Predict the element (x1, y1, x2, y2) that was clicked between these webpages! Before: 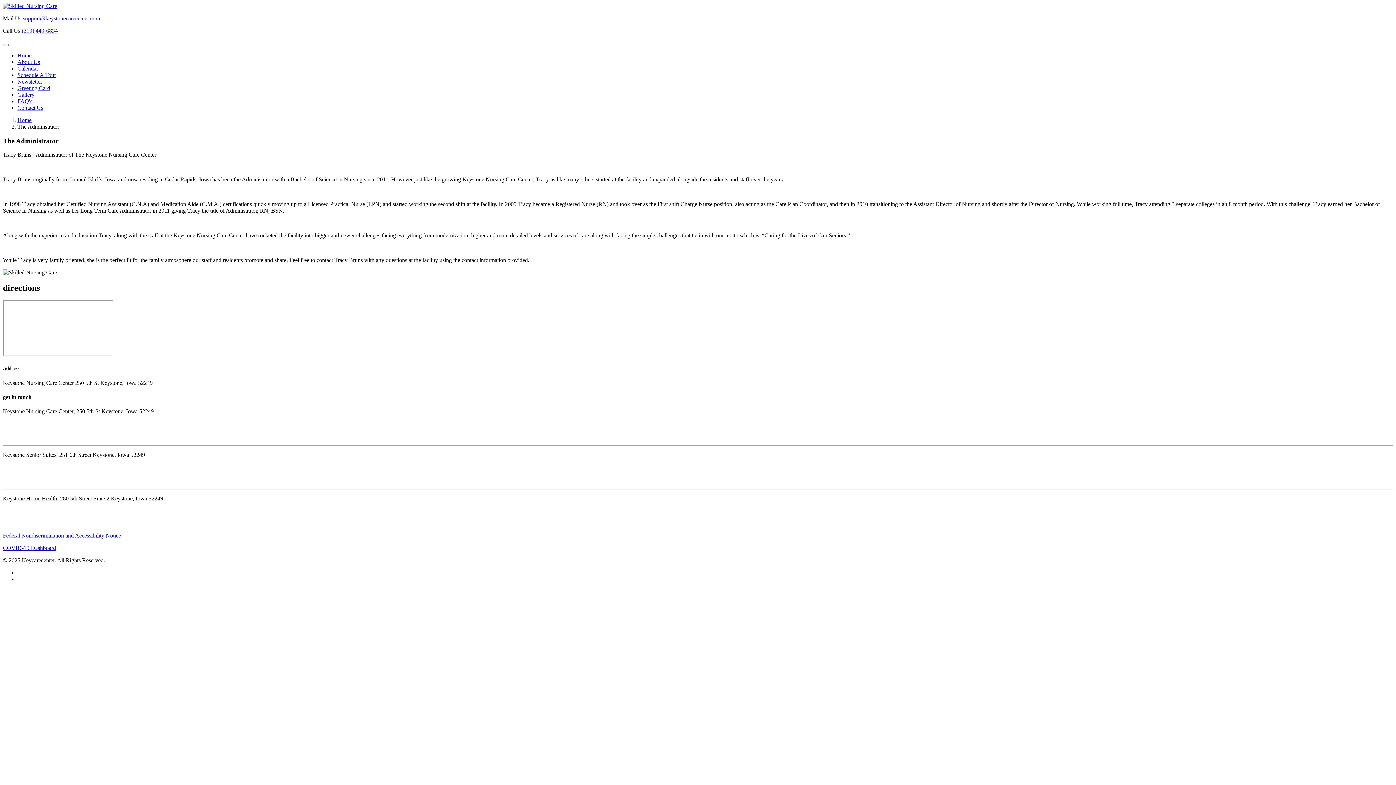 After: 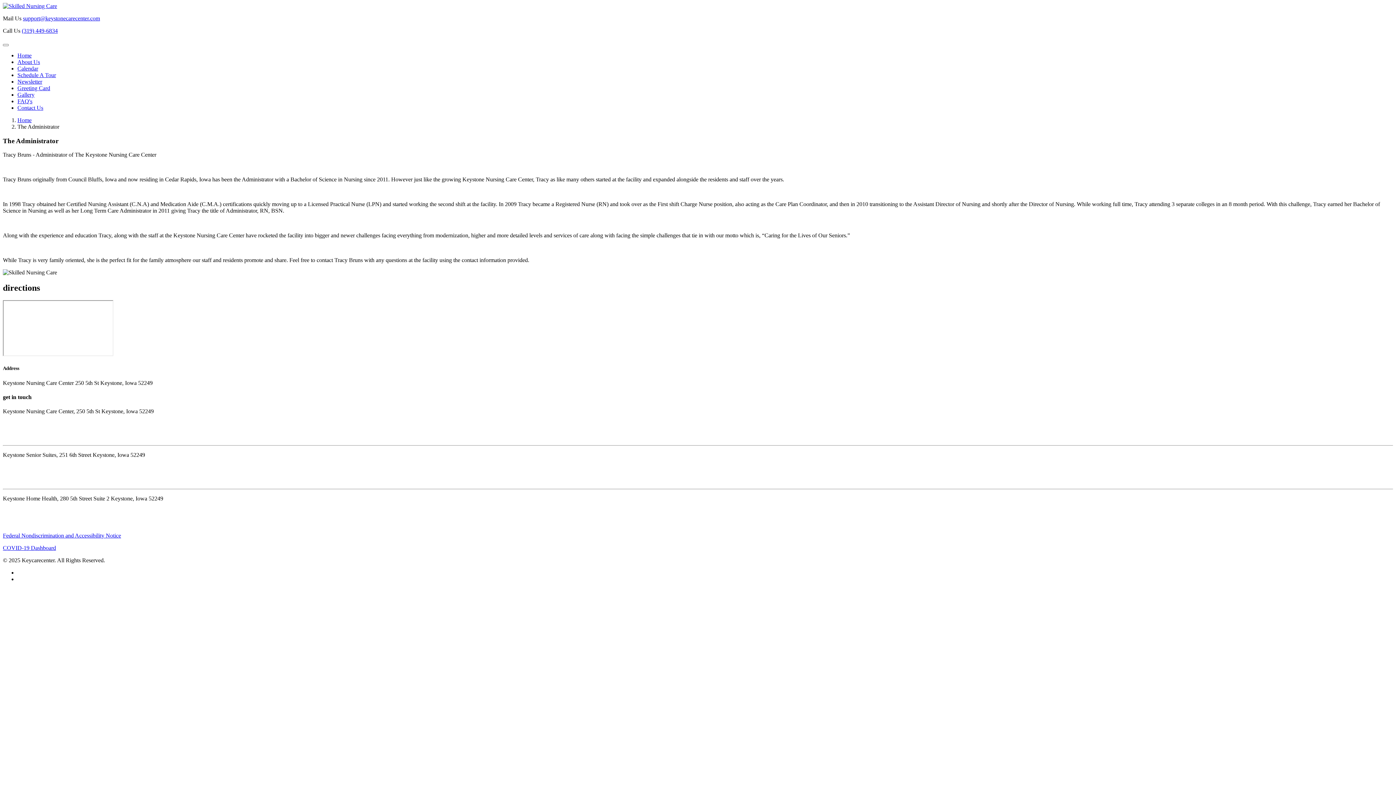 Action: bbox: (21, 27, 57, 33) label: (319) 449-6834